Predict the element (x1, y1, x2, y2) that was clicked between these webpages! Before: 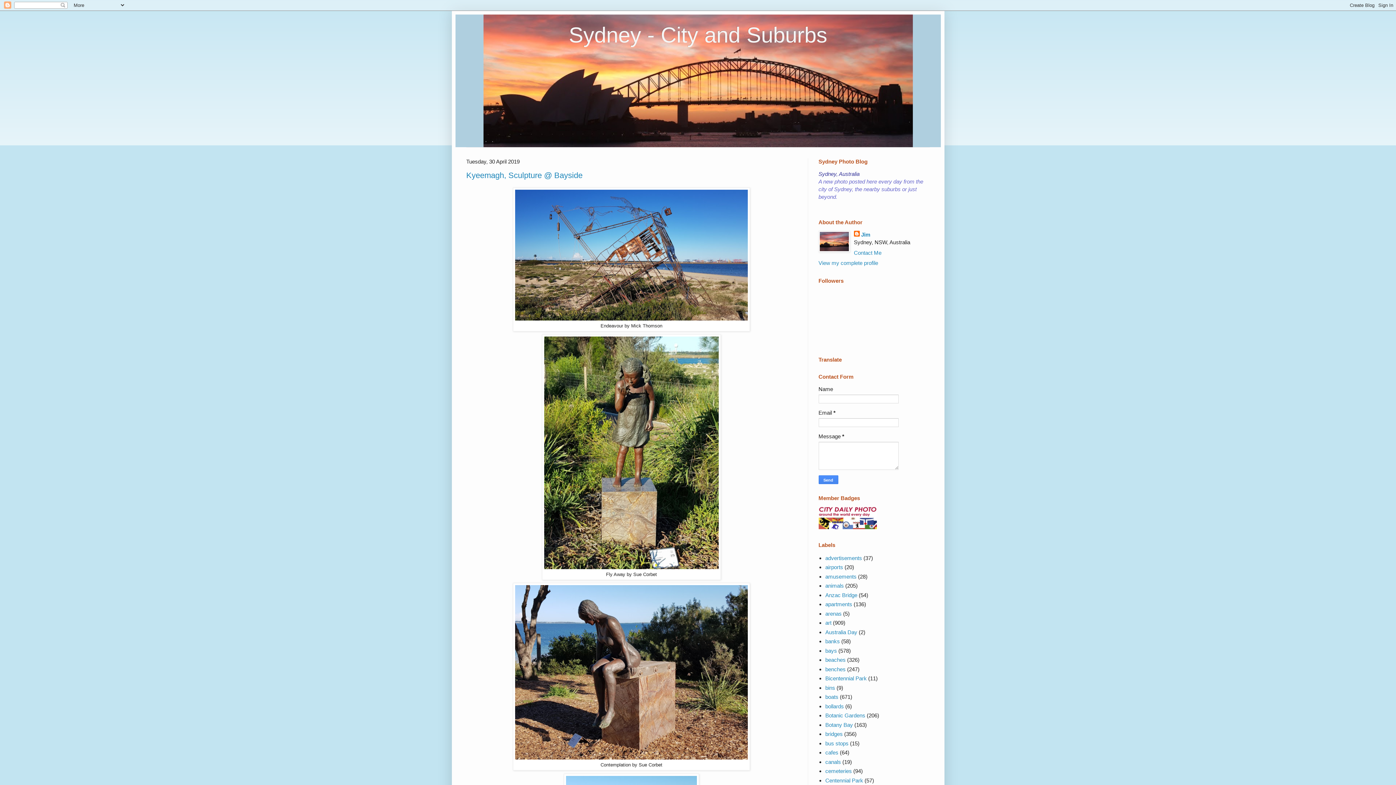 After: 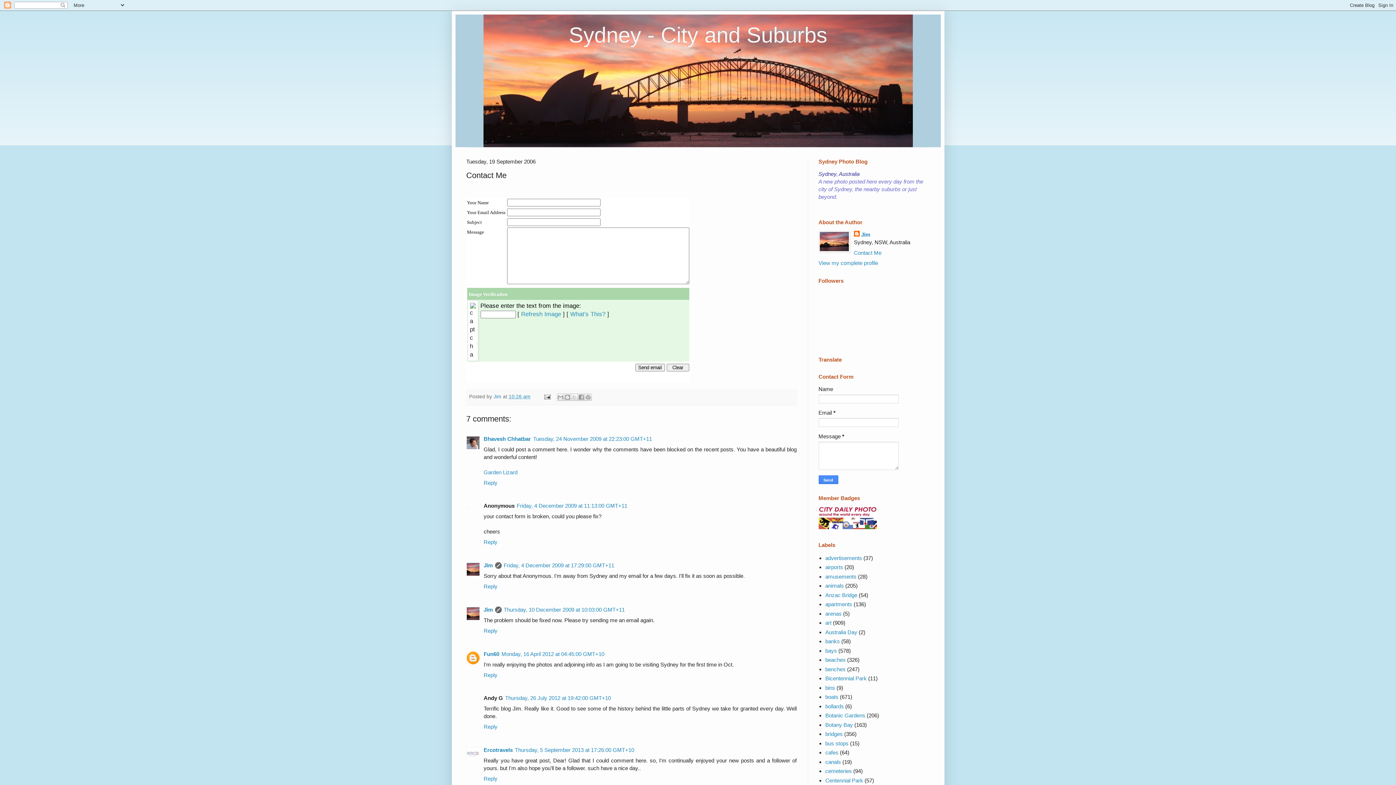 Action: label: Contact Me bbox: (854, 249, 881, 255)